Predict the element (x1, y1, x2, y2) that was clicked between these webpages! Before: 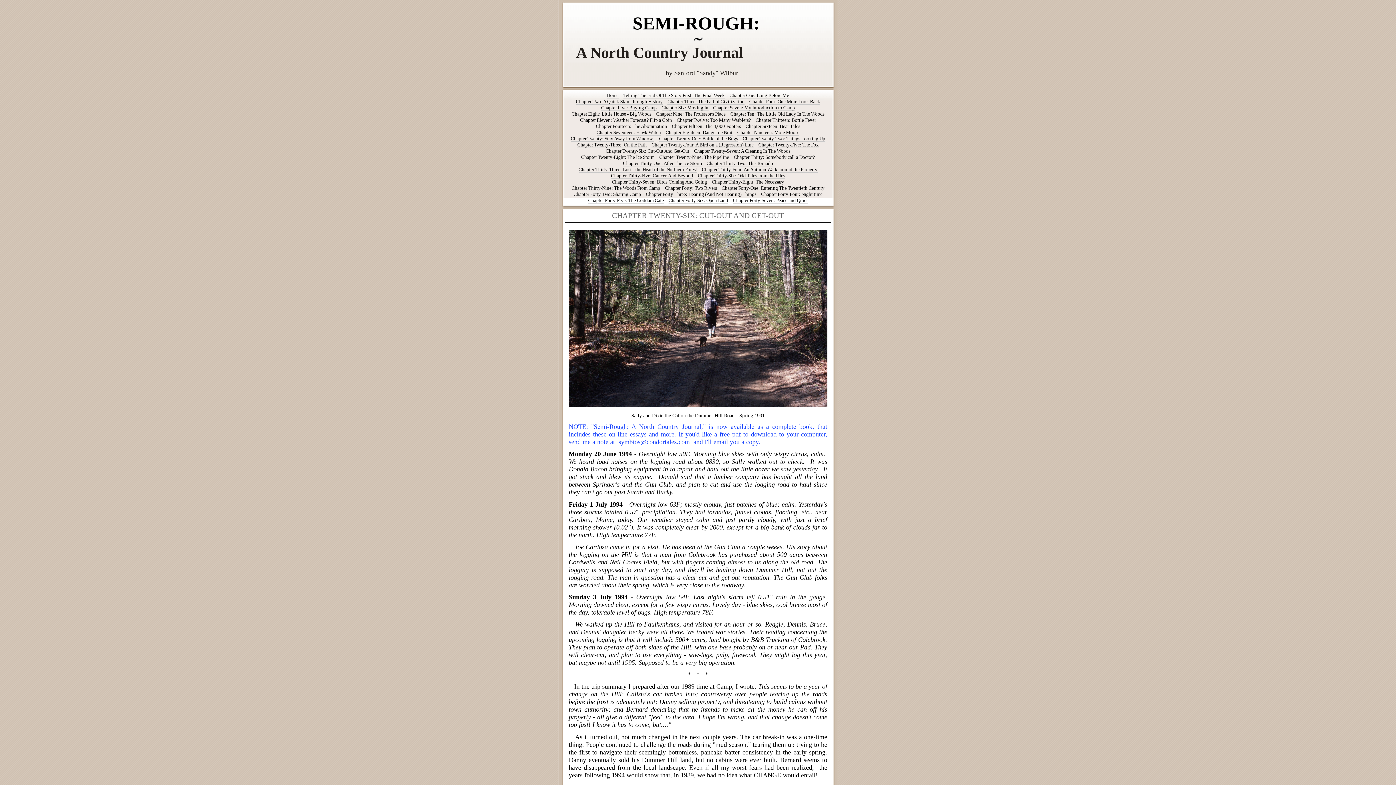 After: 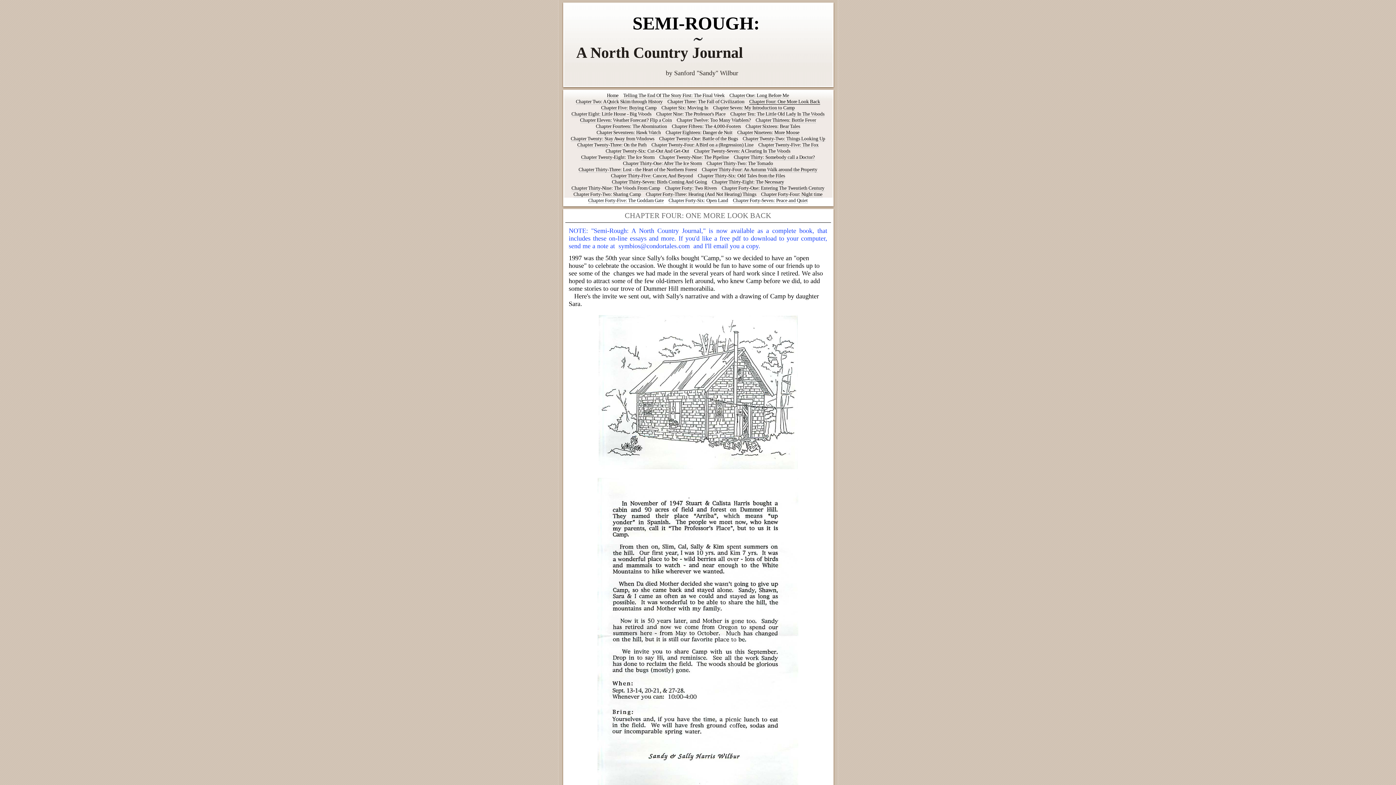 Action: bbox: (749, 98, 820, 104) label: Chapter Four: One More Look Back